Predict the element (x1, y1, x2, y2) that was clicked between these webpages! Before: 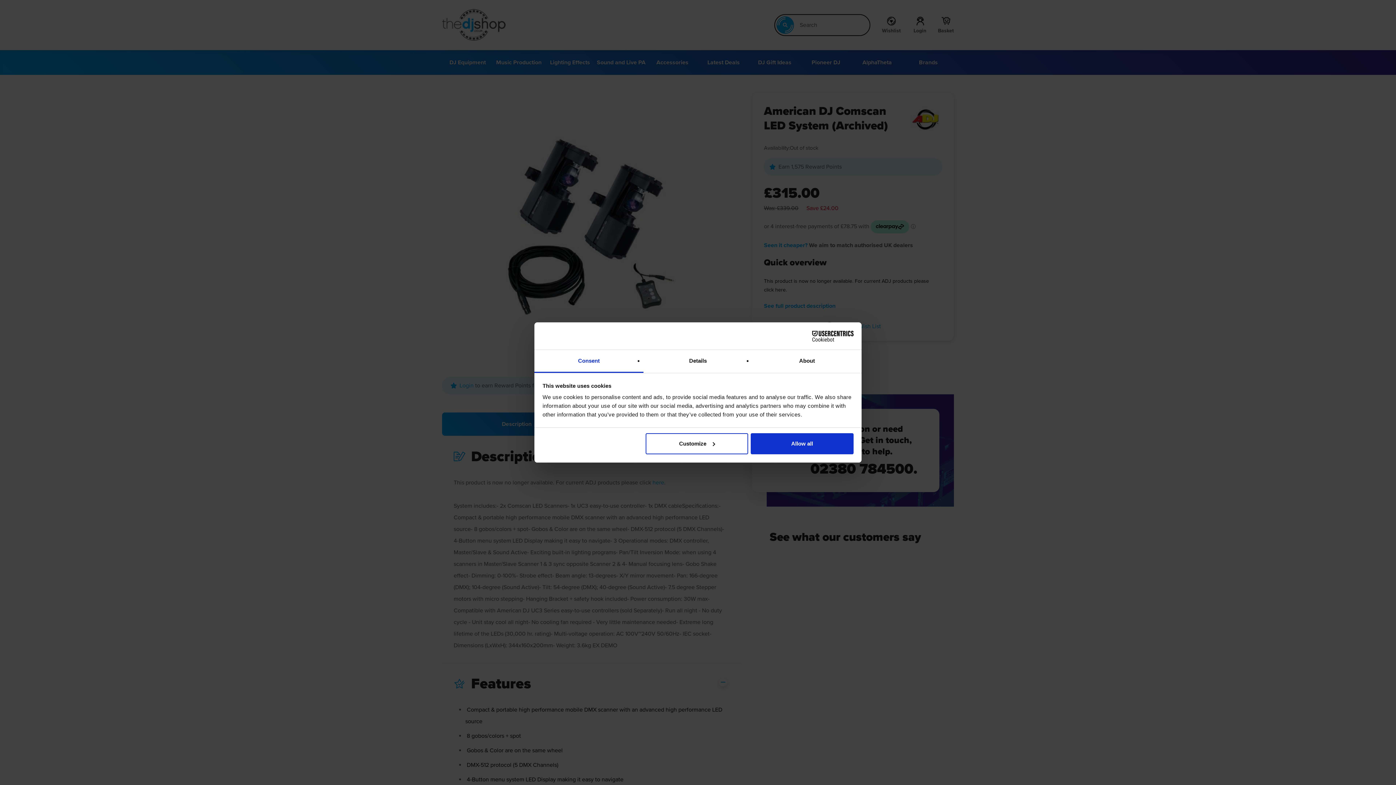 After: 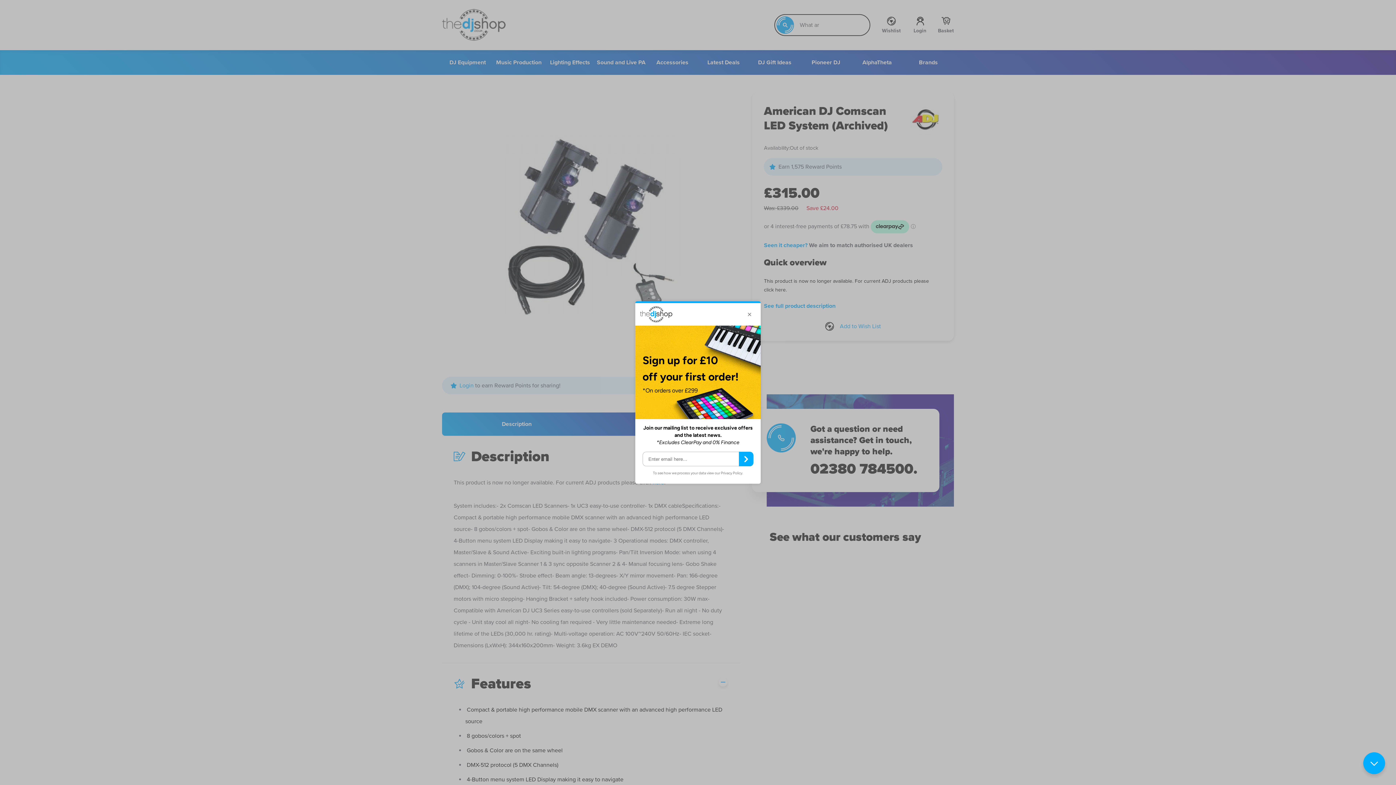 Action: bbox: (751, 433, 853, 454) label: Allow all